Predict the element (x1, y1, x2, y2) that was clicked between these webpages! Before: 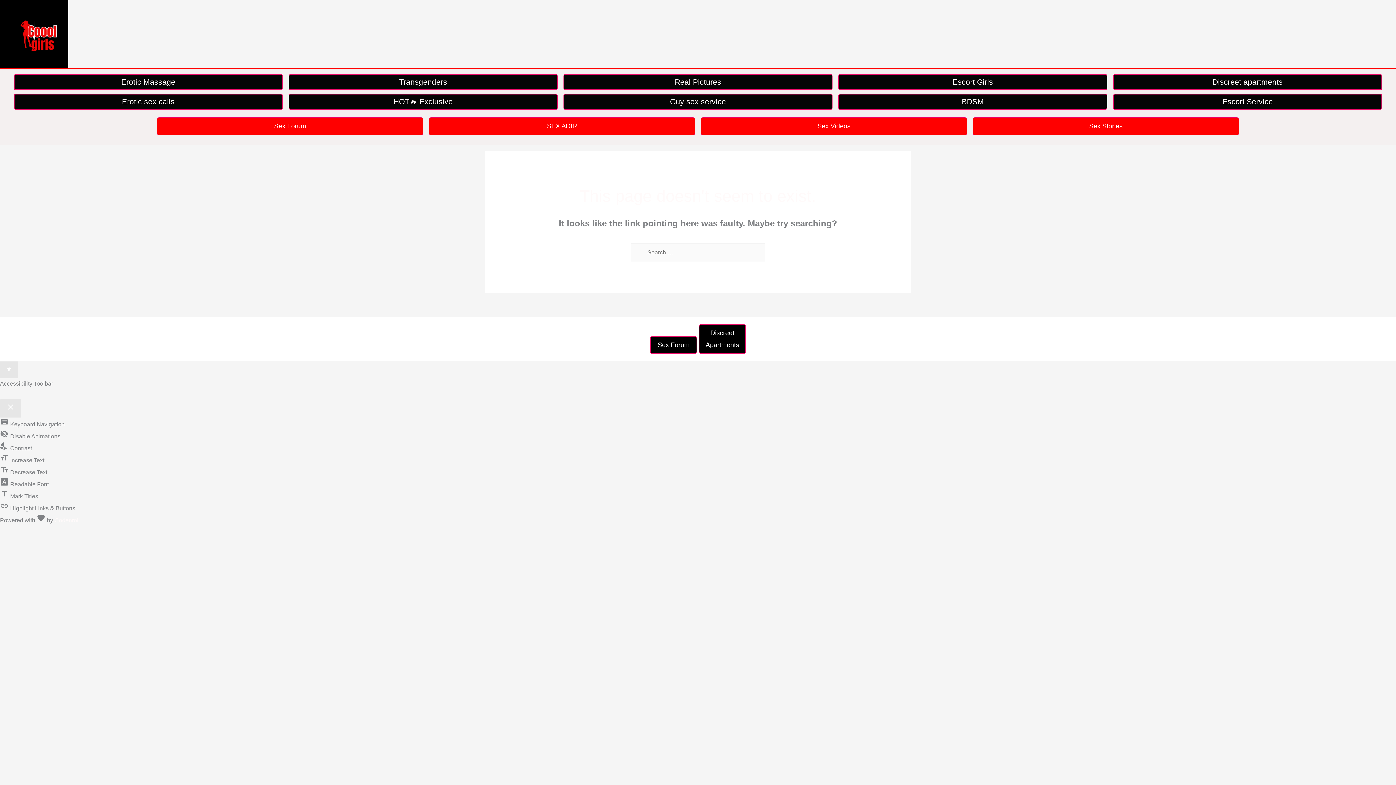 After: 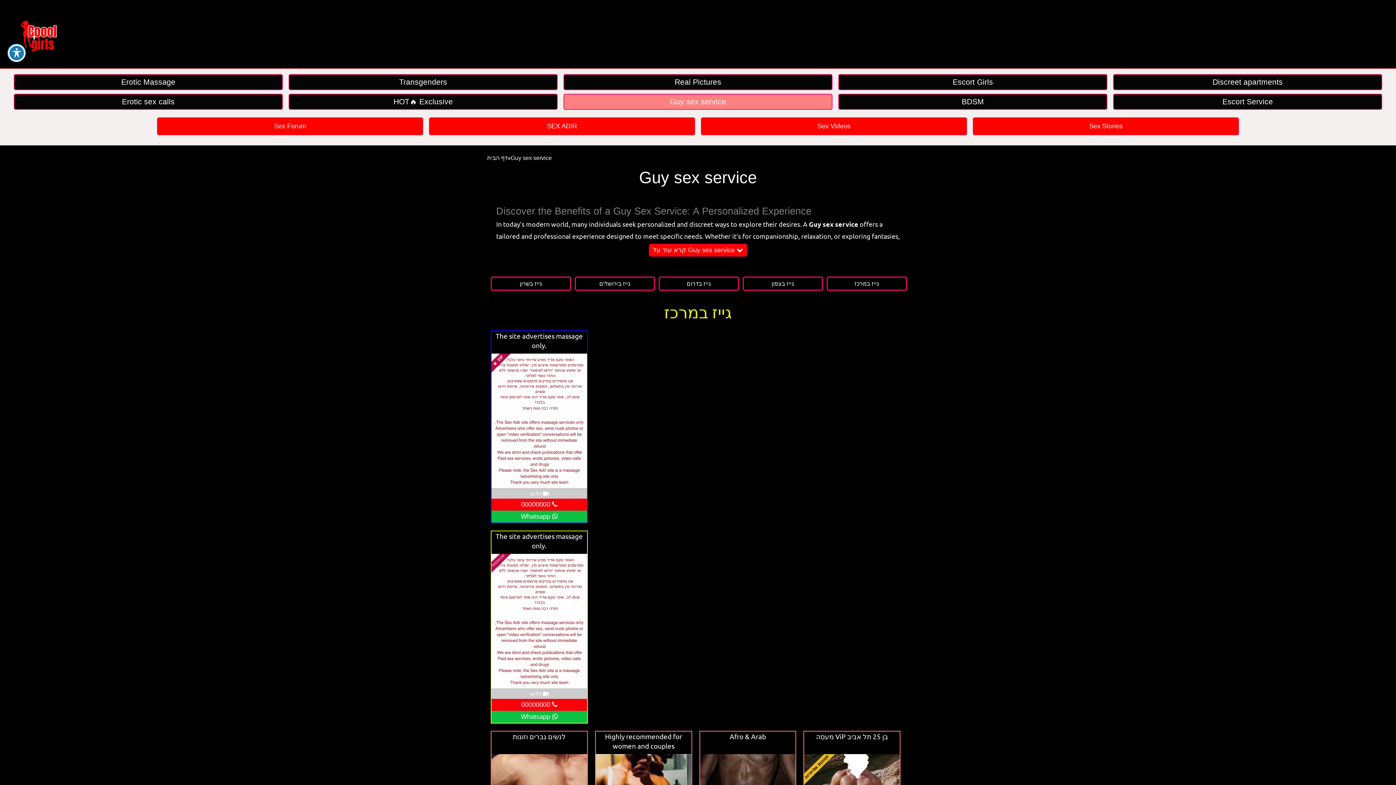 Action: bbox: (563, 93, 832, 109) label: Guy sex service